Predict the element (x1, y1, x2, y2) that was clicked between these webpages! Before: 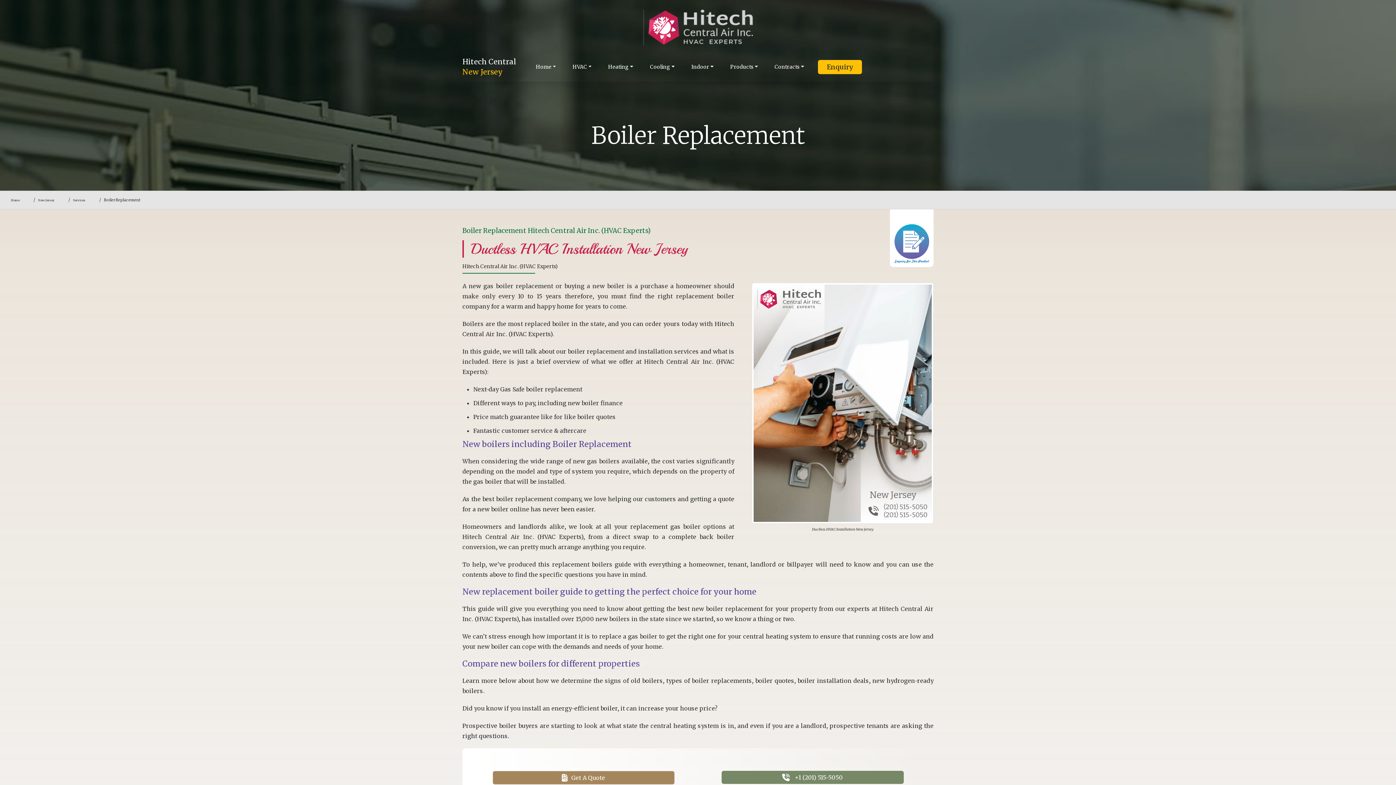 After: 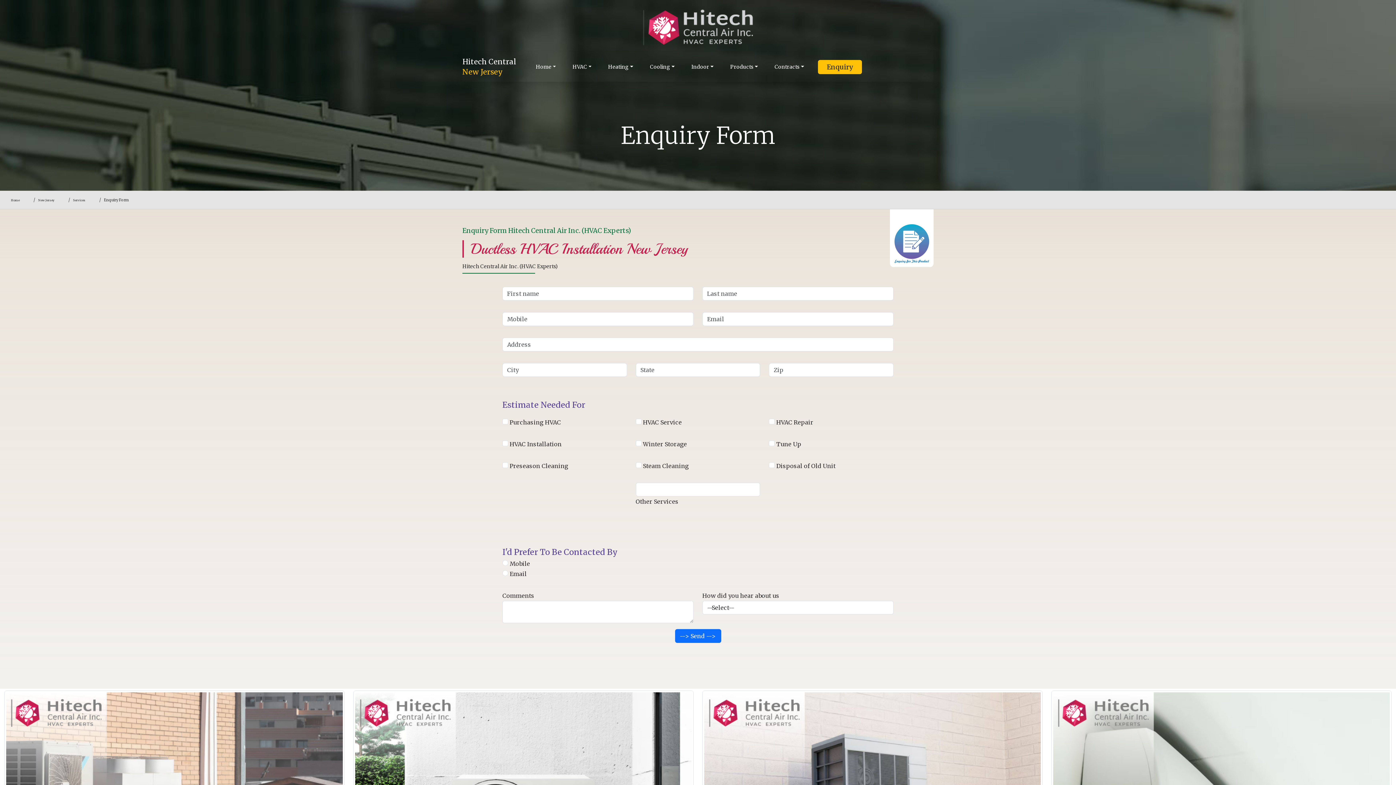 Action: bbox: (824, 60, 855, 73) label: Enquiry